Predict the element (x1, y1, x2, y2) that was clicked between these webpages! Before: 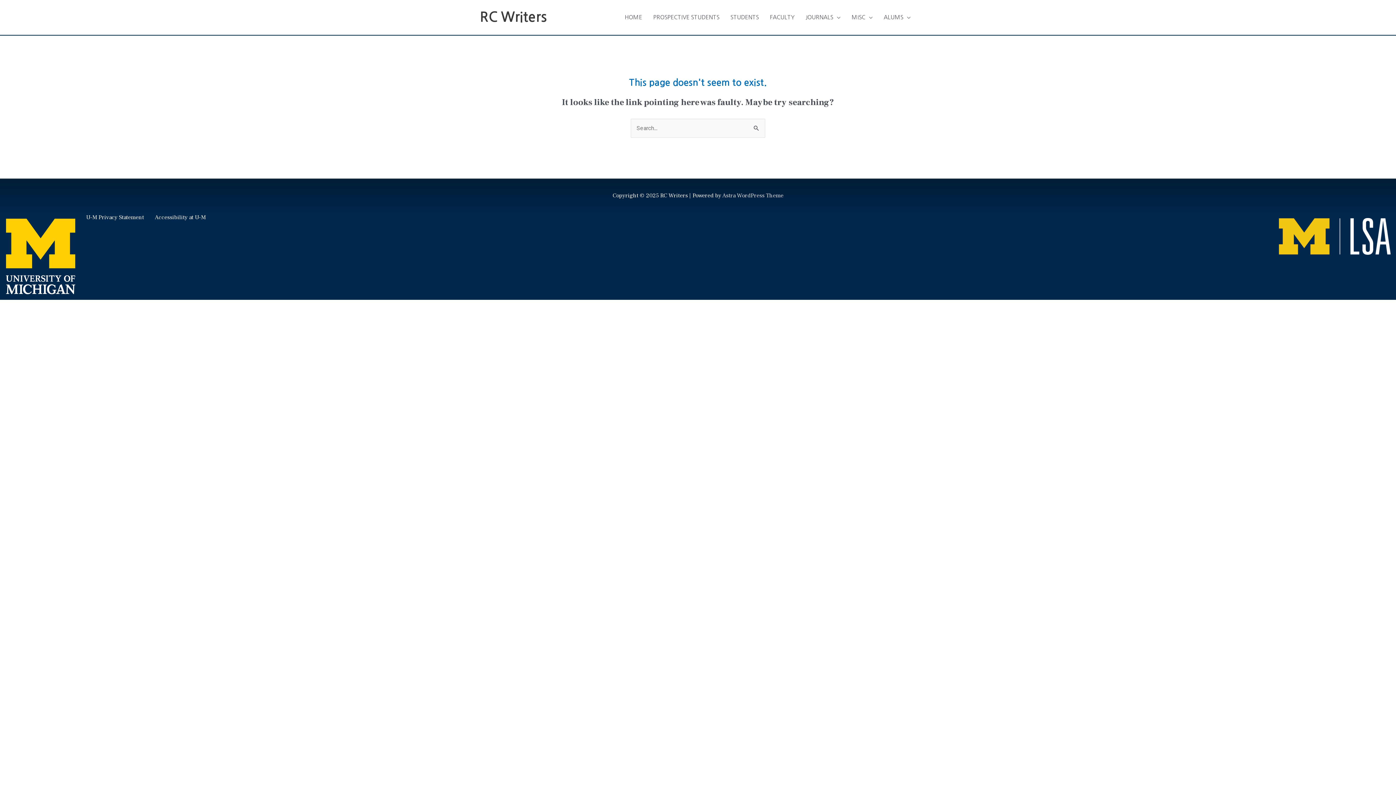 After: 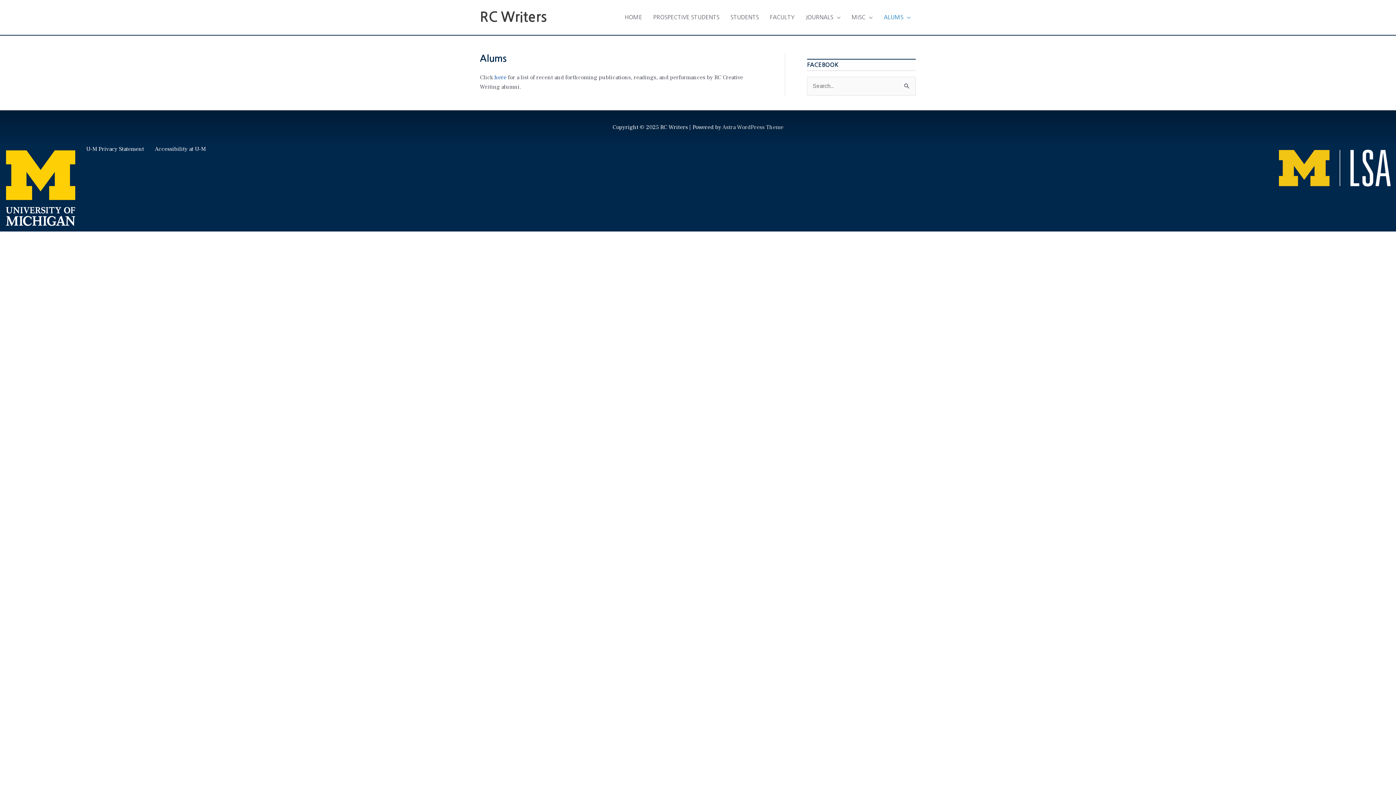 Action: bbox: (878, 6, 916, 28) label: ALUMS